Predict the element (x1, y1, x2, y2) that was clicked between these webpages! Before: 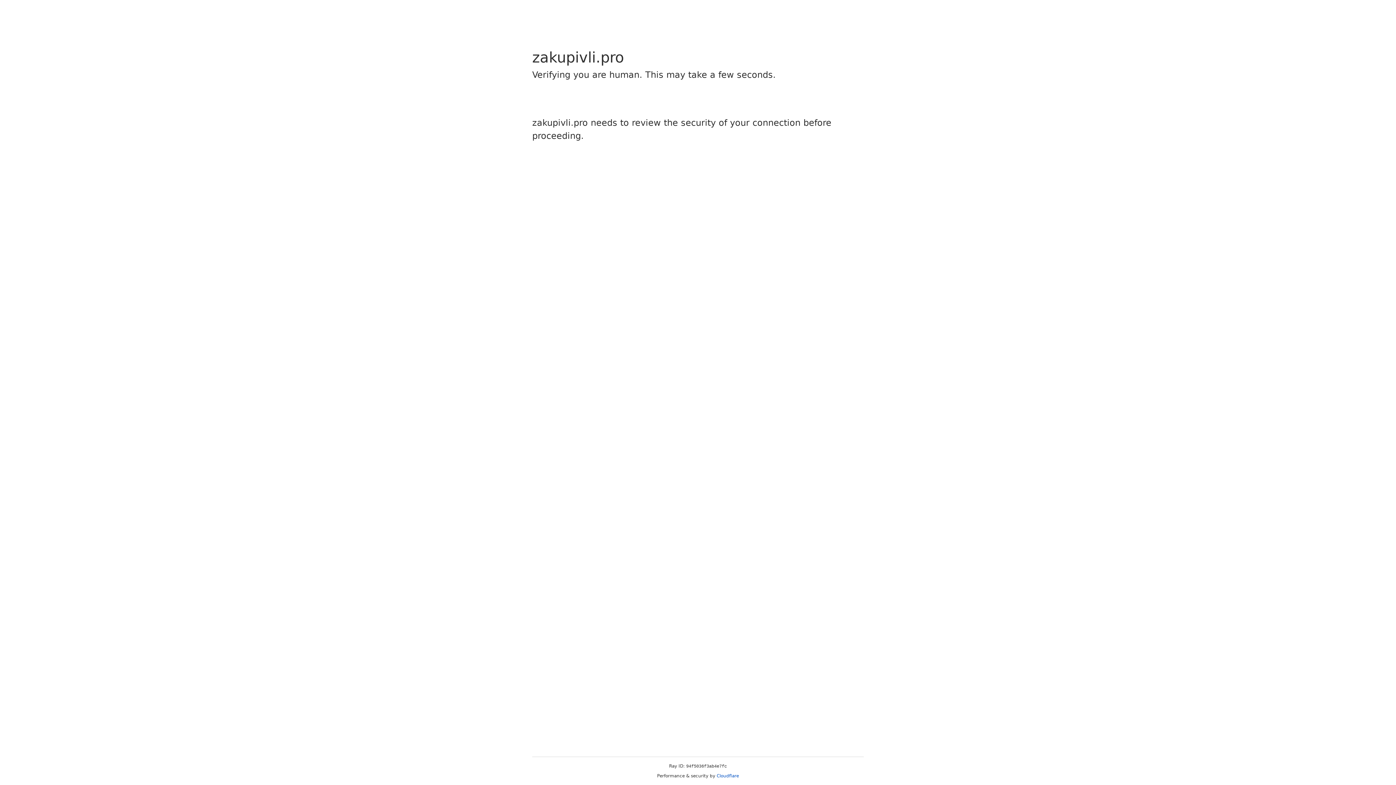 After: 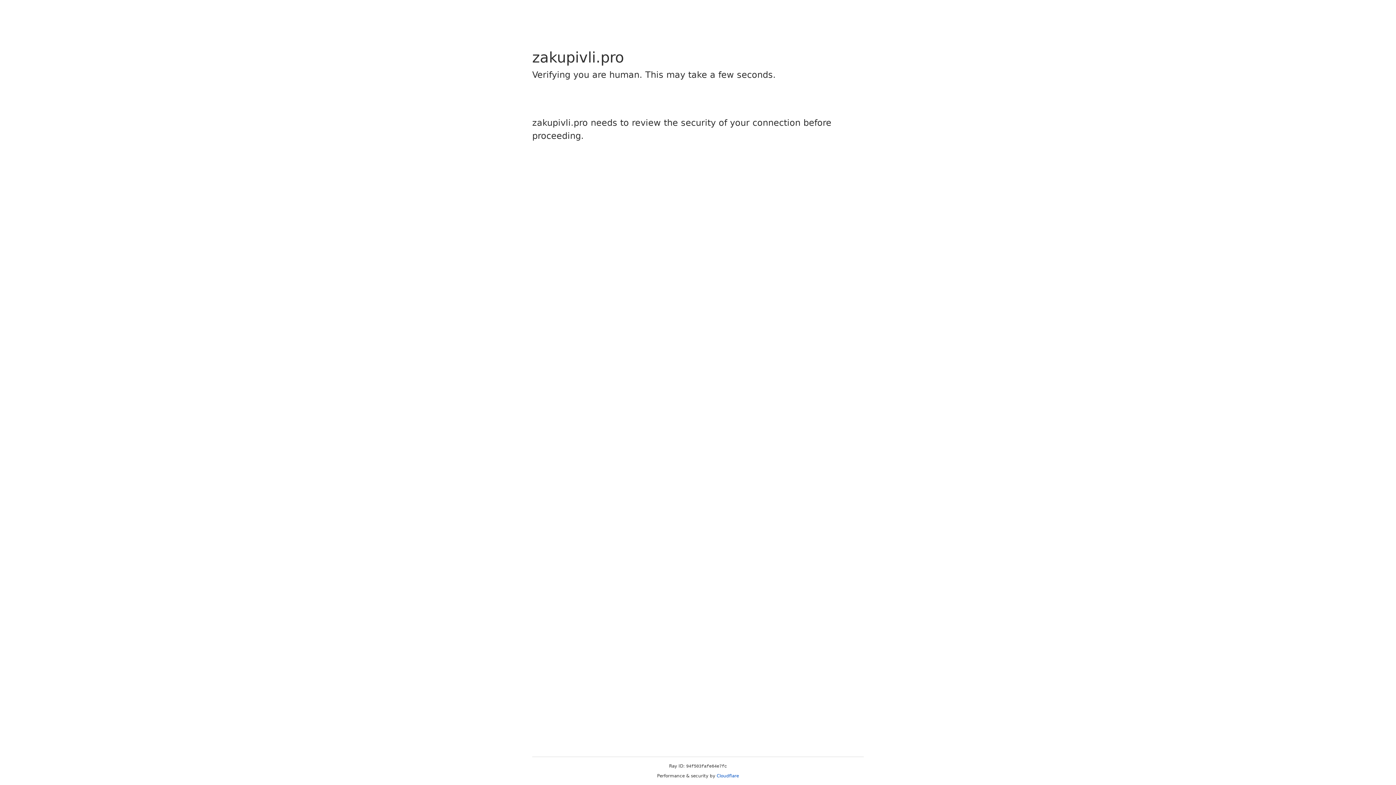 Action: bbox: (716, 773, 739, 778) label: Cloudflare